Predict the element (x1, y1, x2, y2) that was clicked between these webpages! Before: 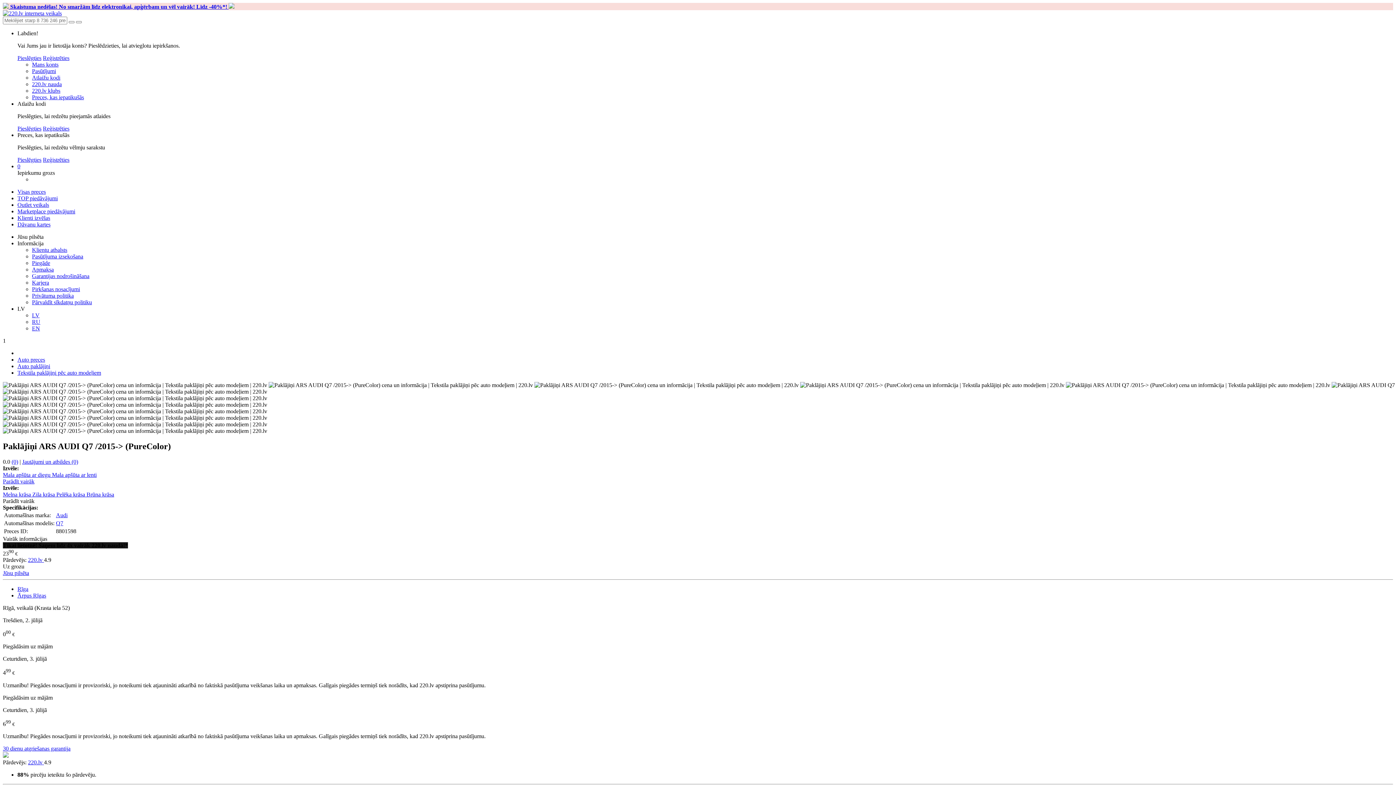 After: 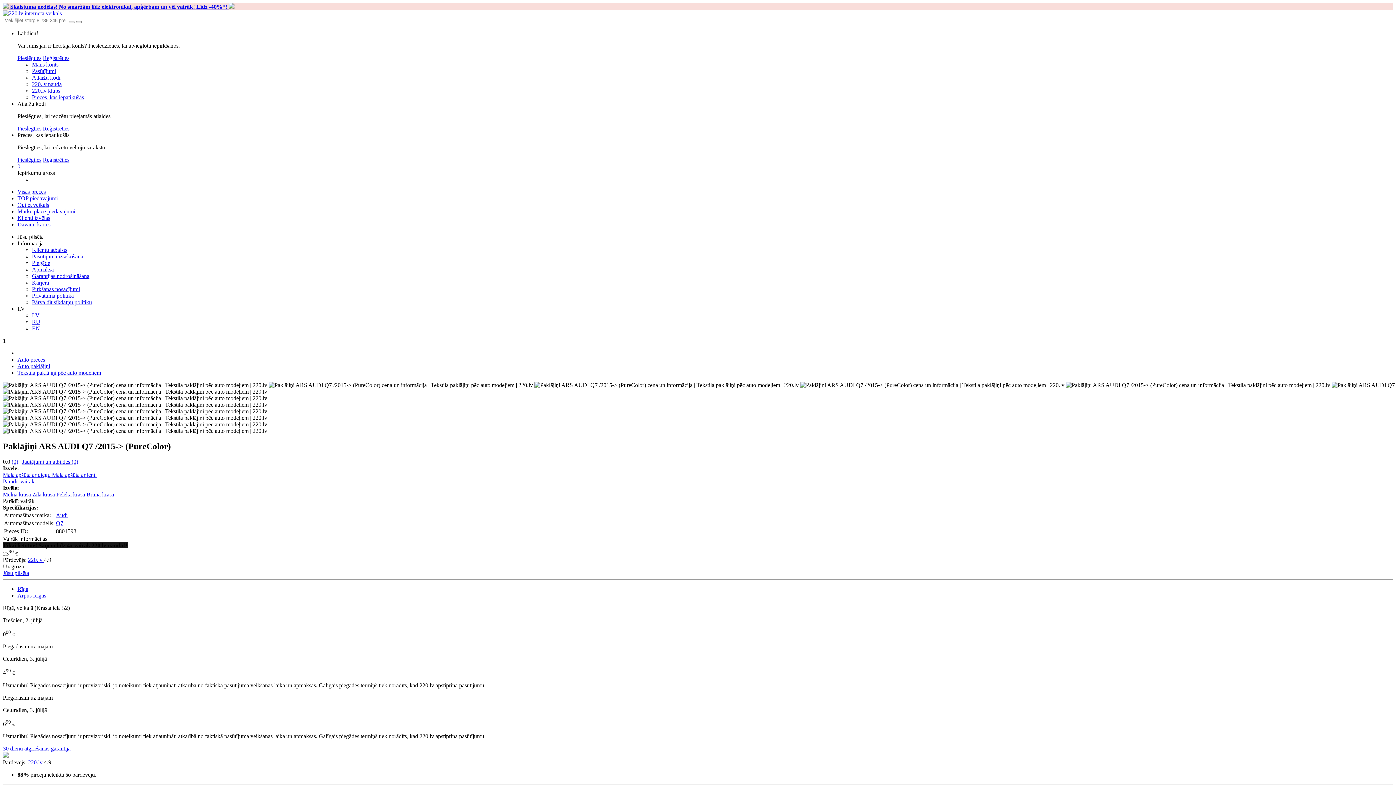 Action: bbox: (32, 491, 56, 497) label: Zila krāsa 